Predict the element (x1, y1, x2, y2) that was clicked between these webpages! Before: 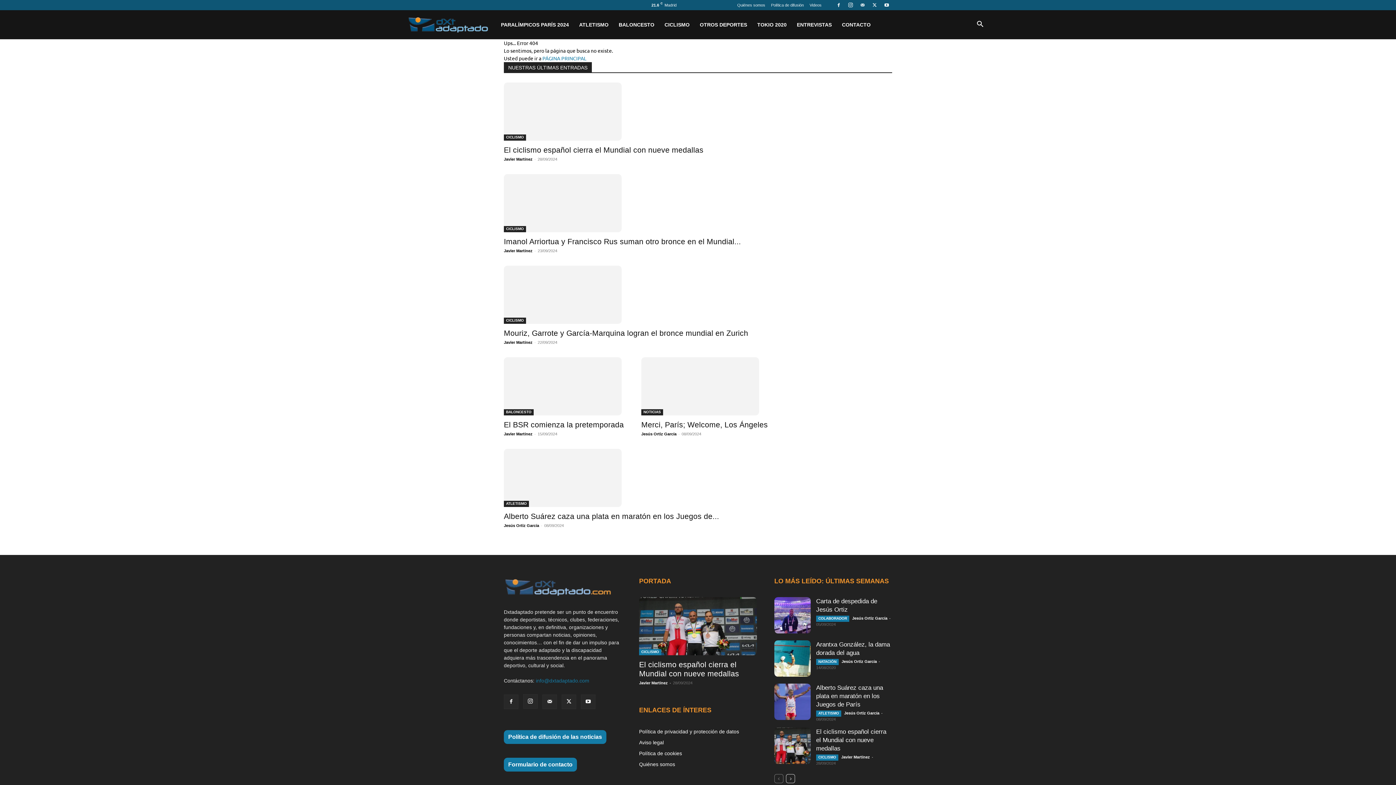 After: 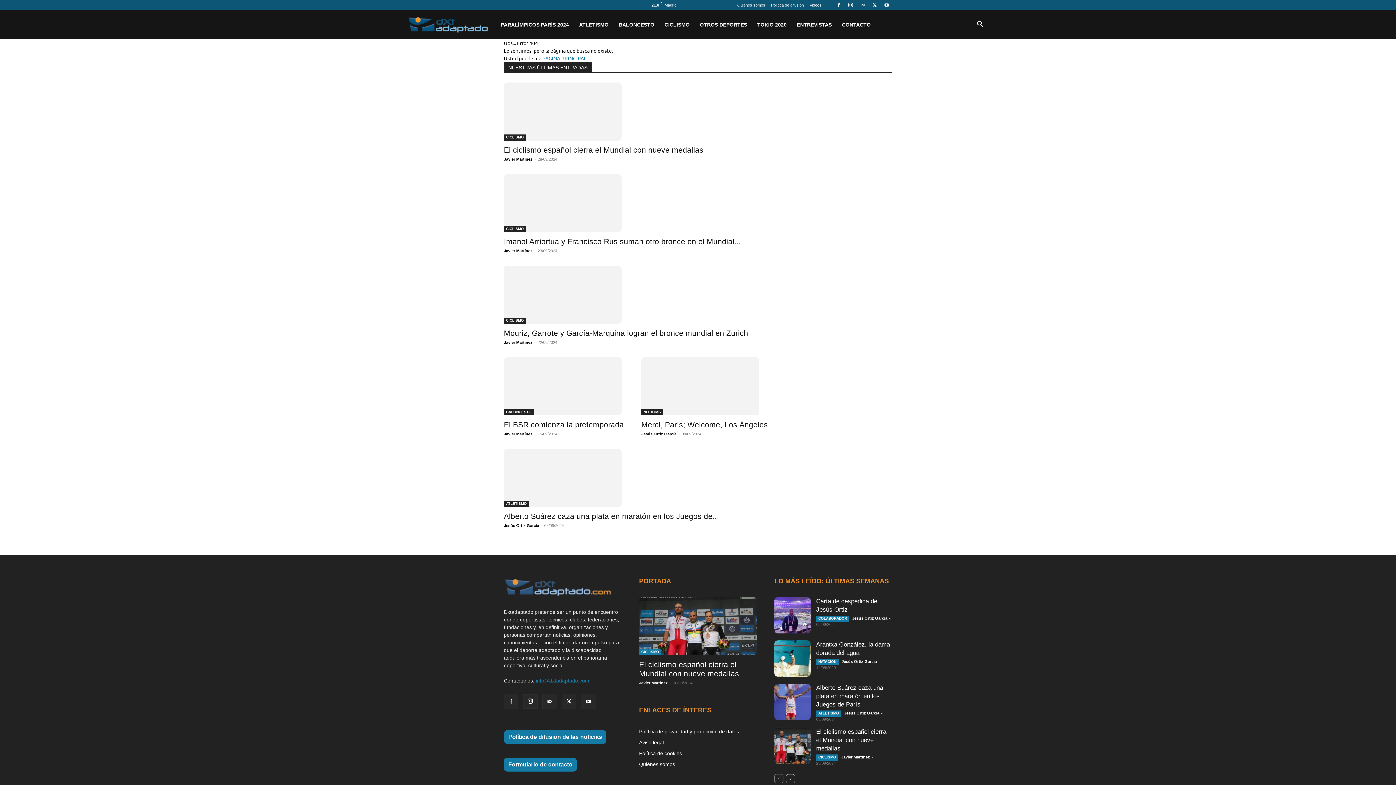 Action: bbox: (536, 678, 589, 684) label: info@dxtadaptado.com